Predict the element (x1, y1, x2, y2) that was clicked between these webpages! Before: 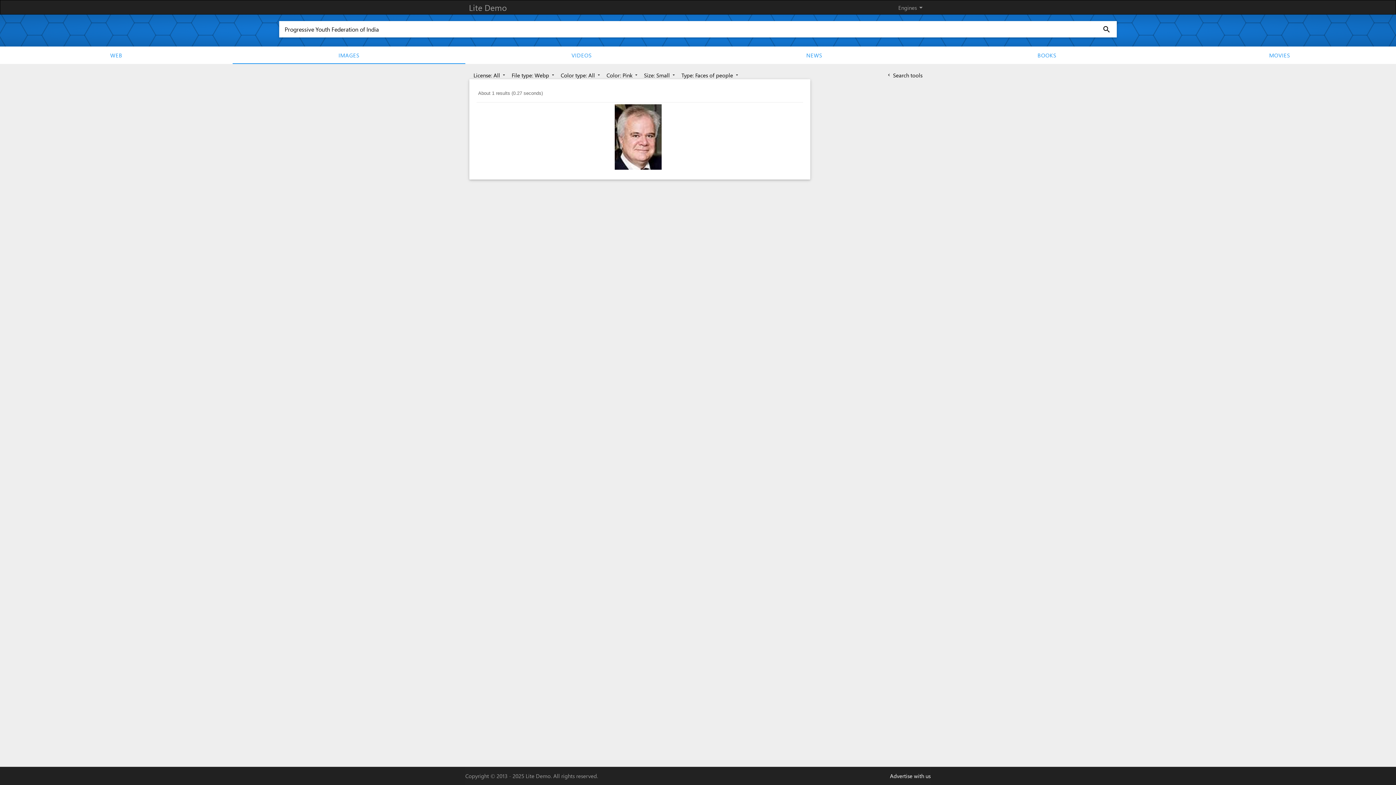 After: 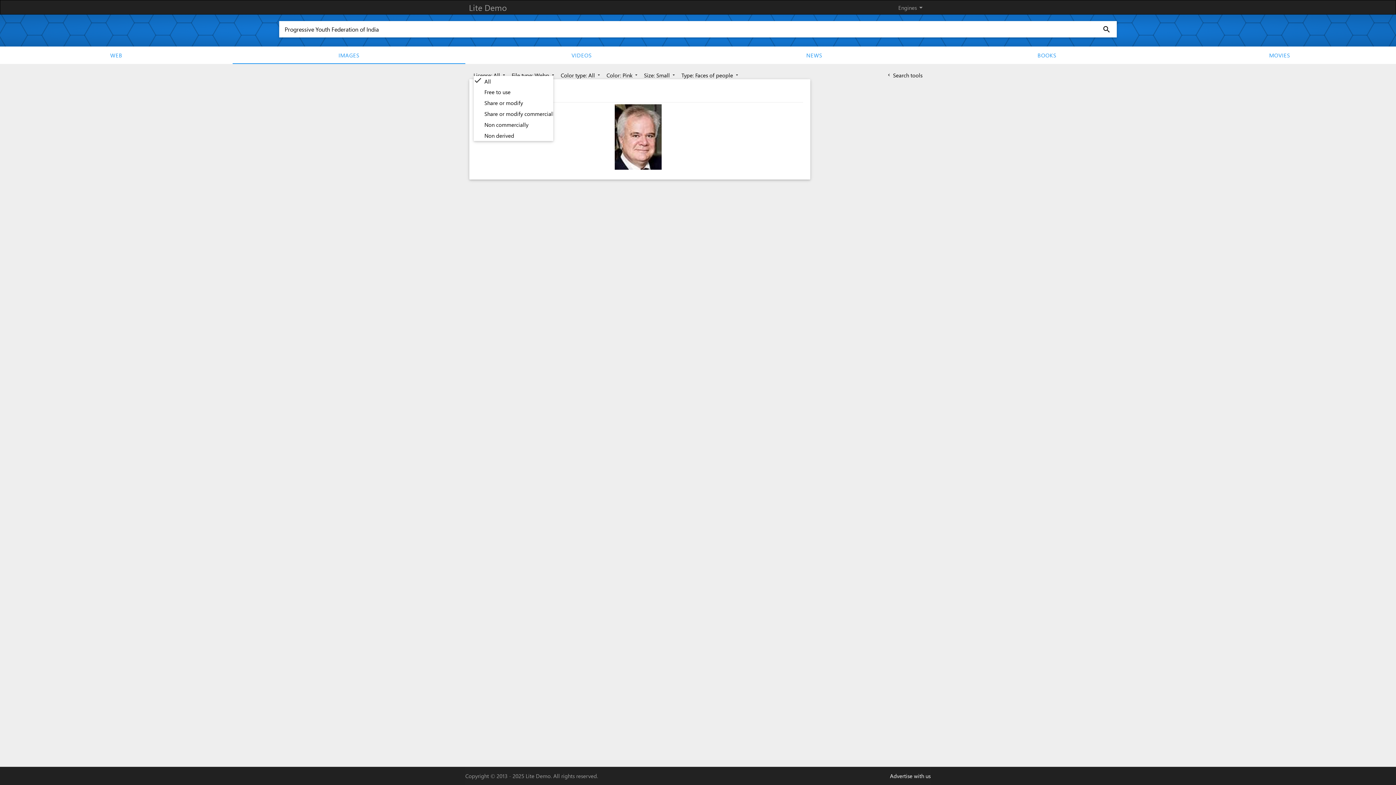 Action: label: License: All arrow_drop_down bbox: (473, 71, 506, 78)